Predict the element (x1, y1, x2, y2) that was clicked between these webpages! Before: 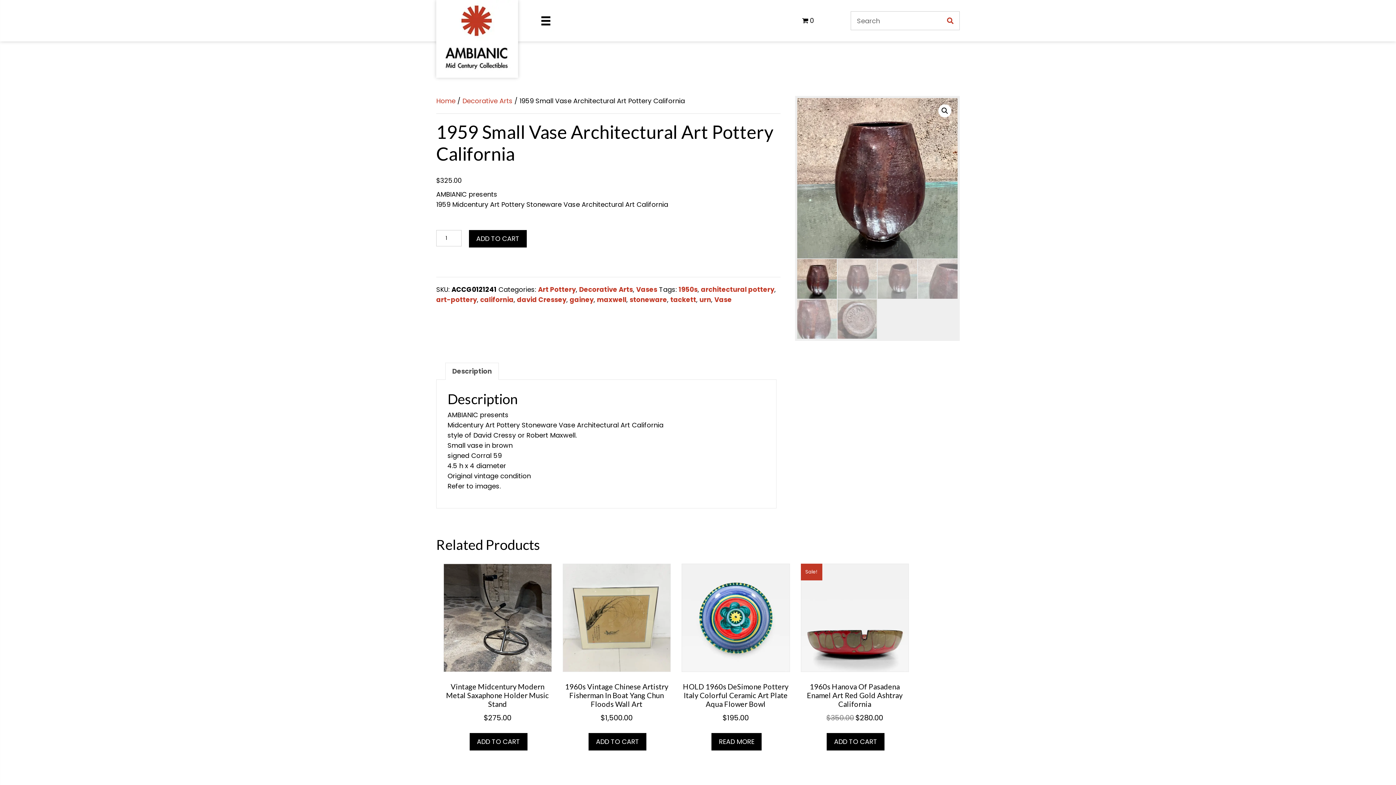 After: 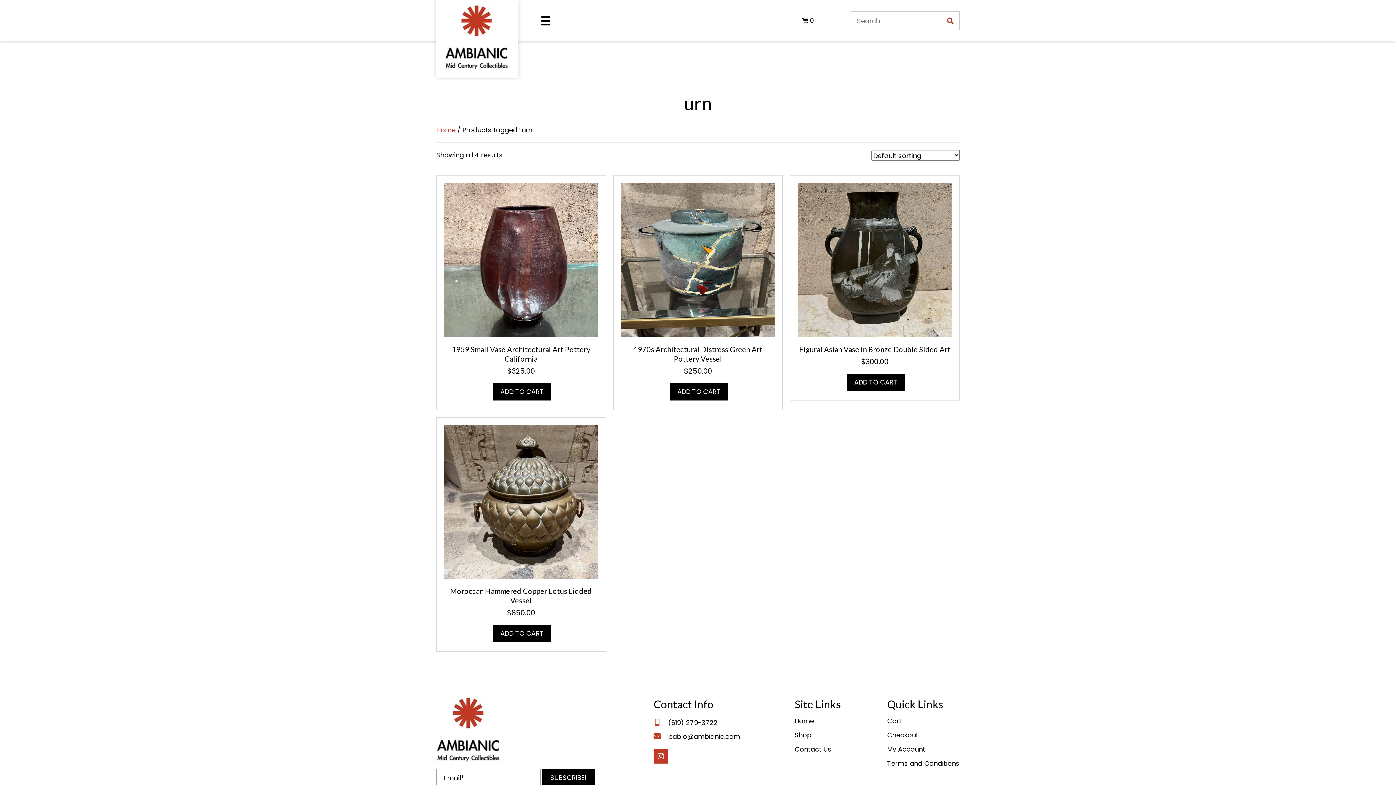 Action: bbox: (699, 295, 711, 304) label: urn